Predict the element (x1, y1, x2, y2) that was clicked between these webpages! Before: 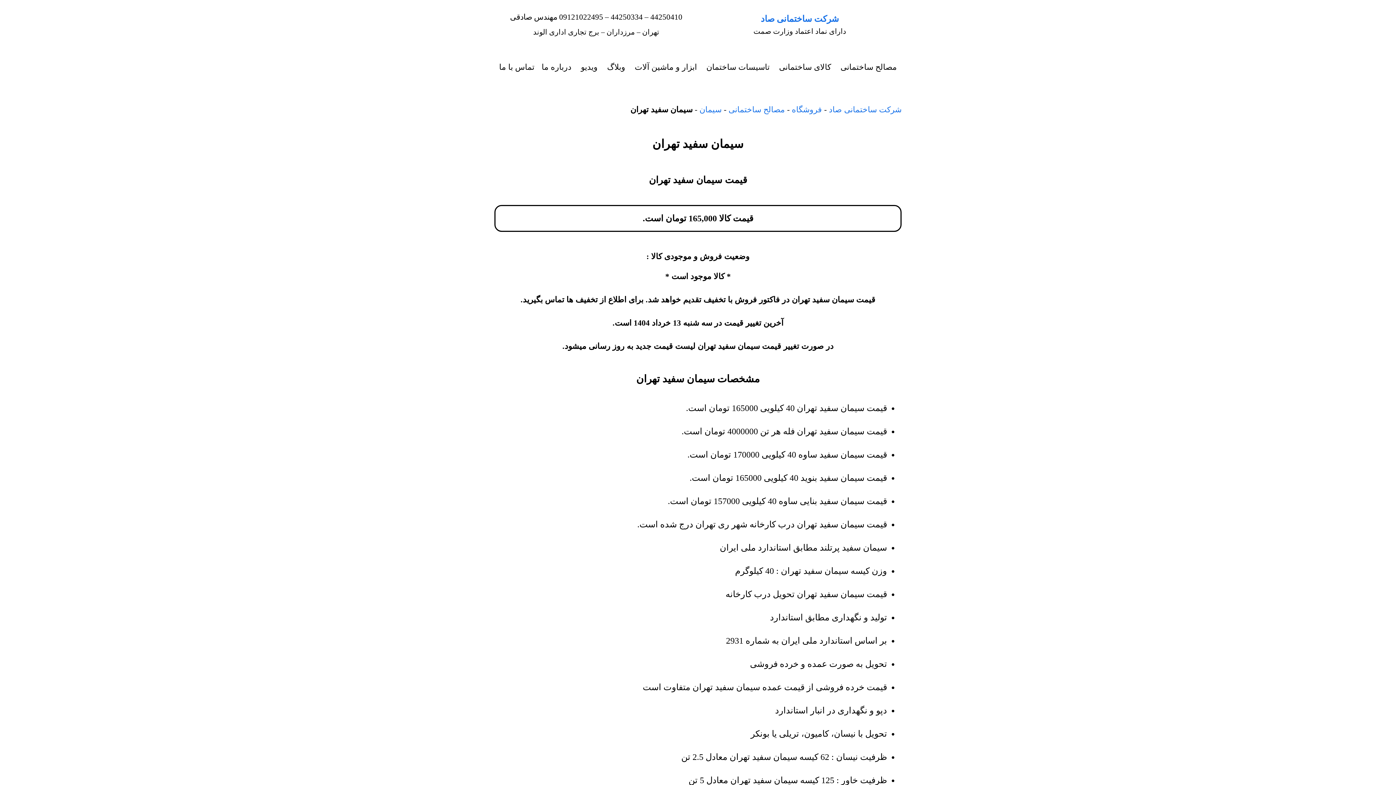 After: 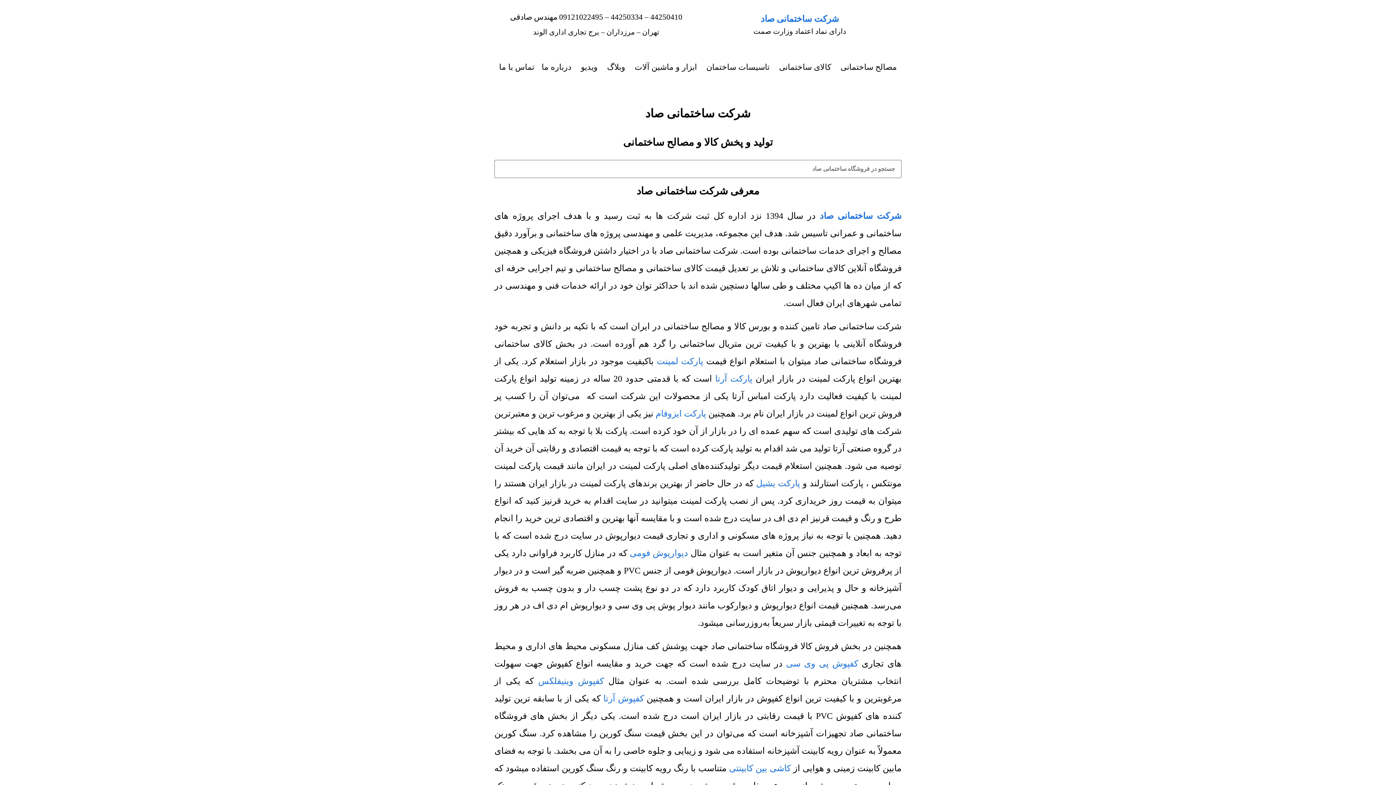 Action: label: شرکت ساختمانی صاد bbox: (760, 14, 839, 23)